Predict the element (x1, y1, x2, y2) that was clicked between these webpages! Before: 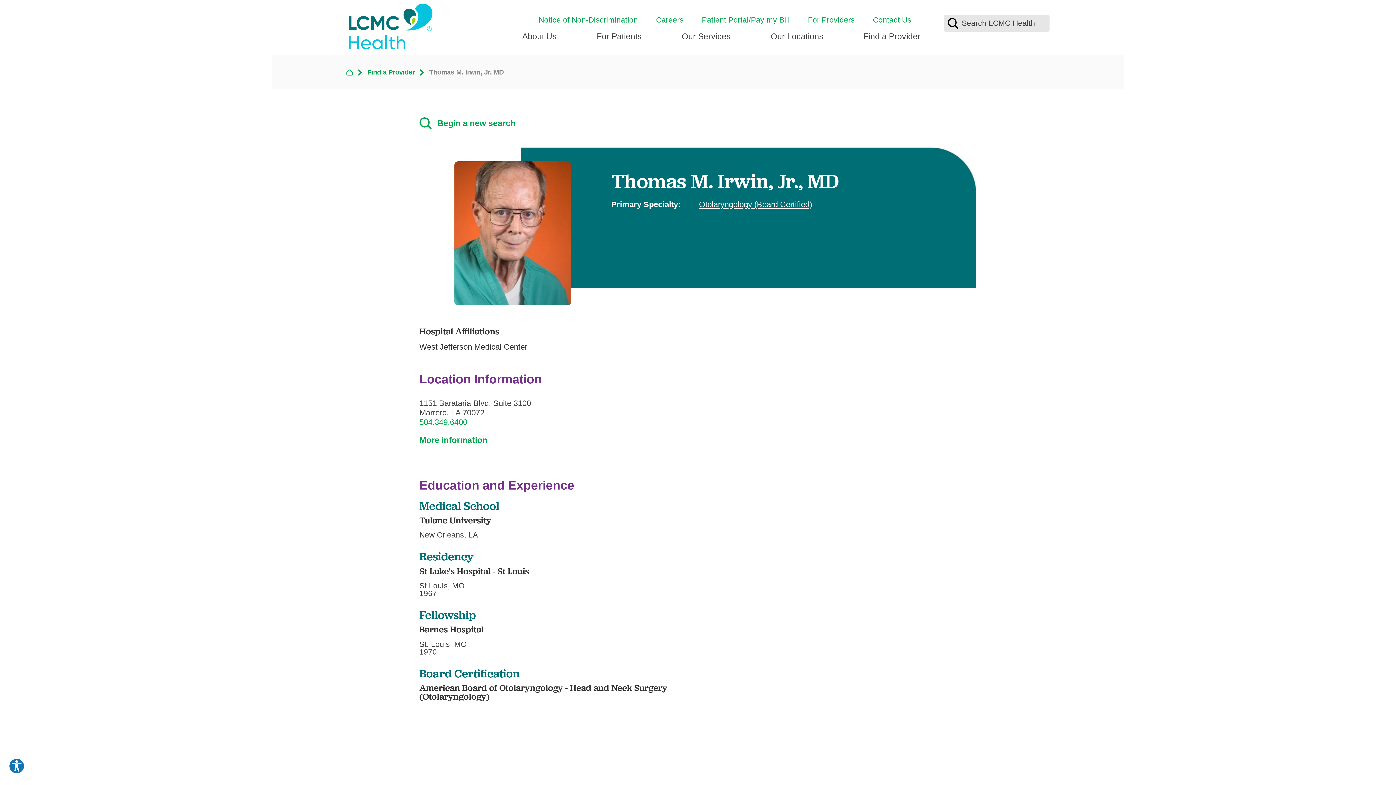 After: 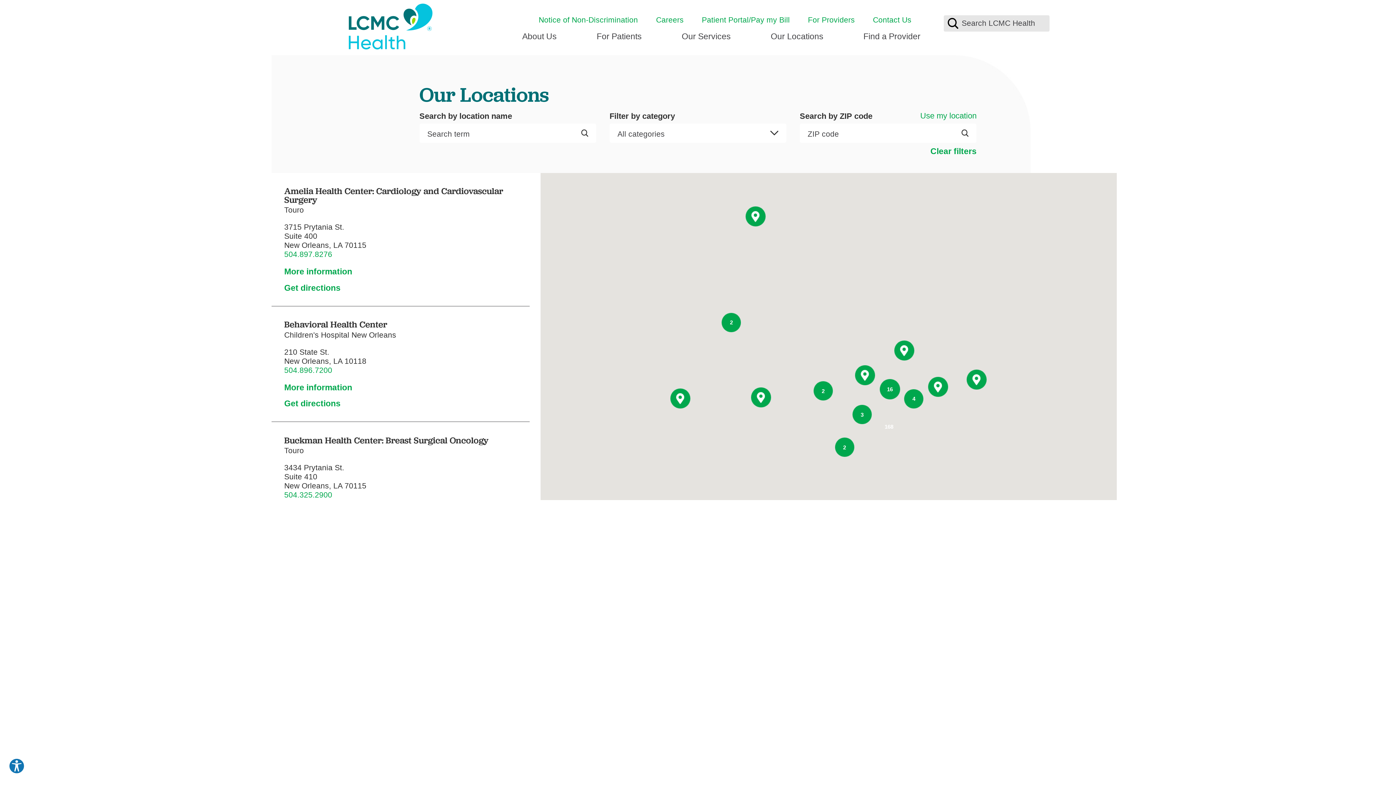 Action: label: Our Locations bbox: (770, 24, 823, 55)